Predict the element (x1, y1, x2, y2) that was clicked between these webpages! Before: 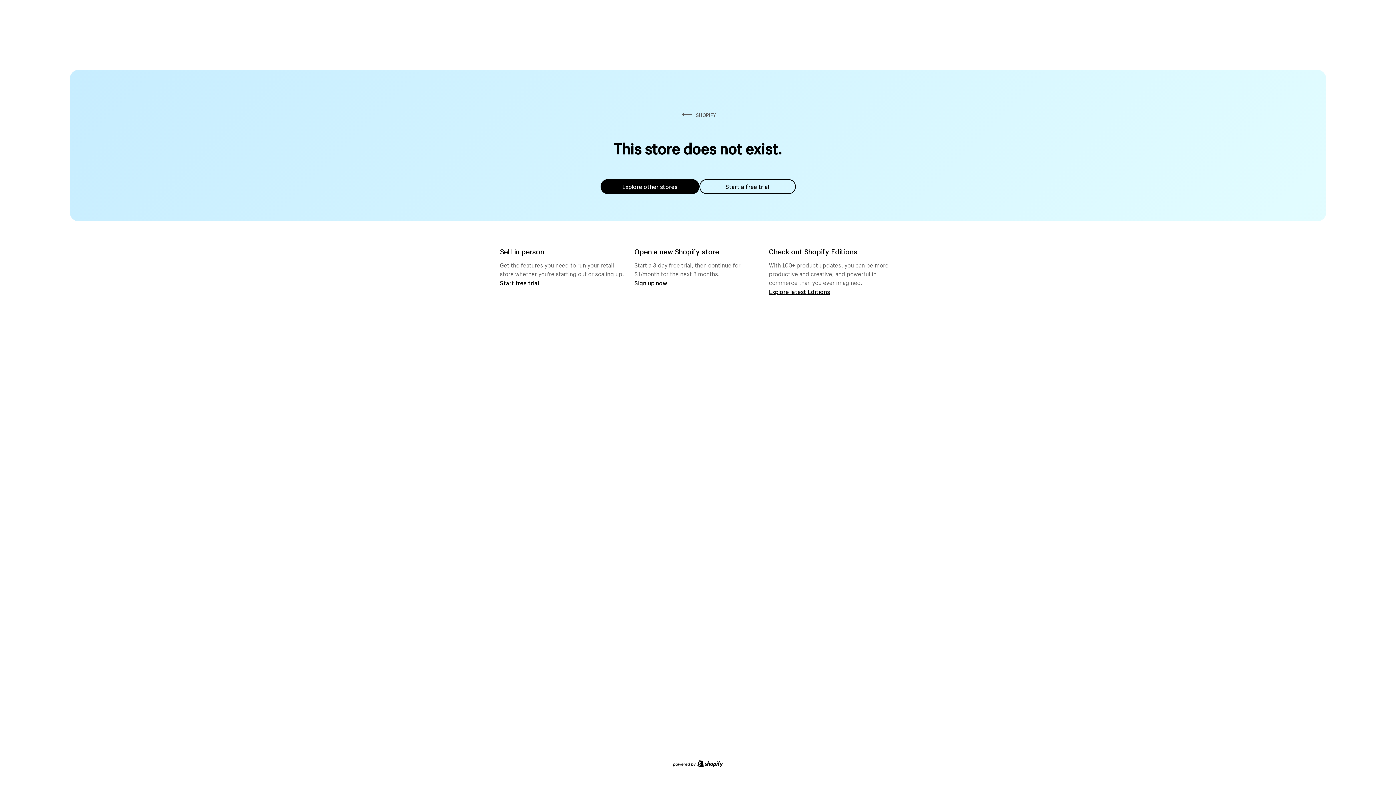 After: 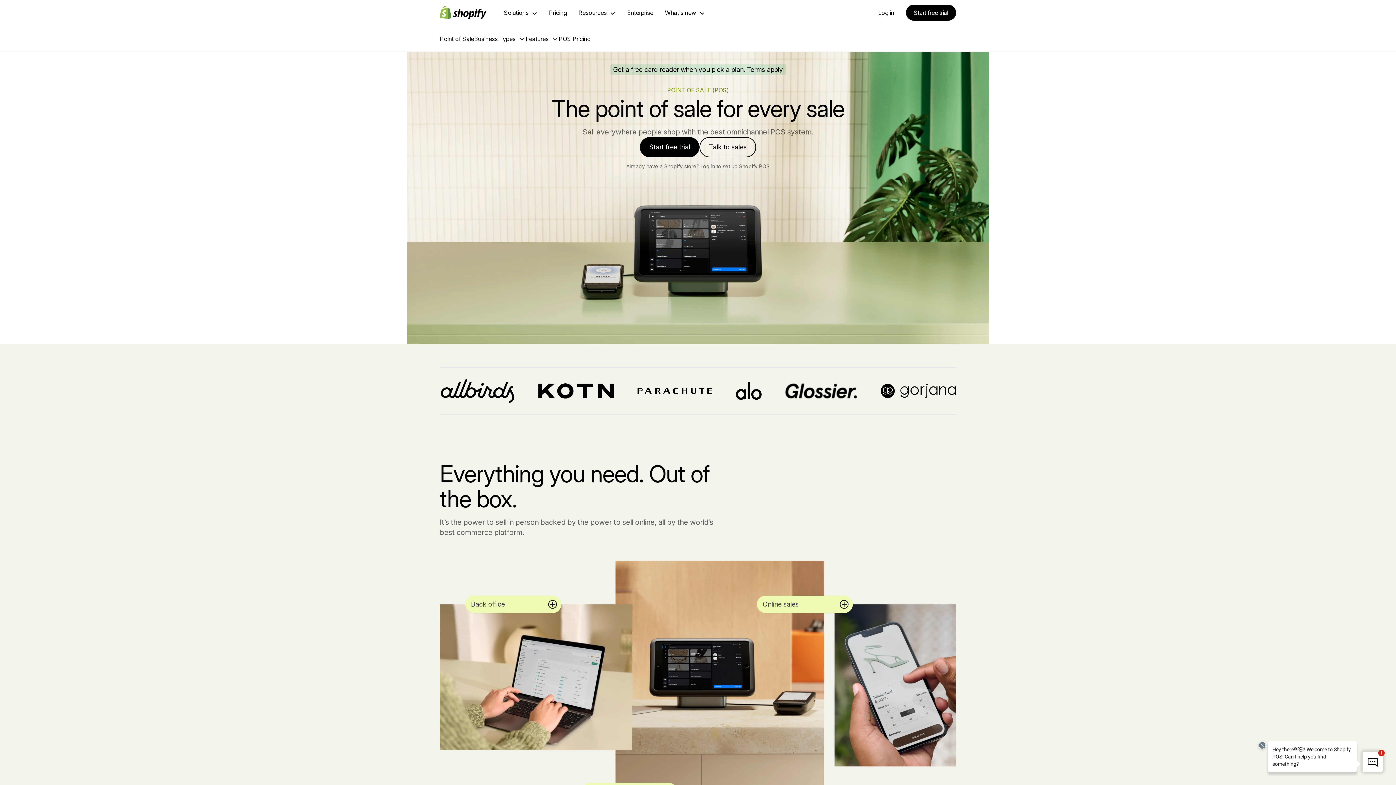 Action: label: Start free trial bbox: (500, 279, 539, 286)